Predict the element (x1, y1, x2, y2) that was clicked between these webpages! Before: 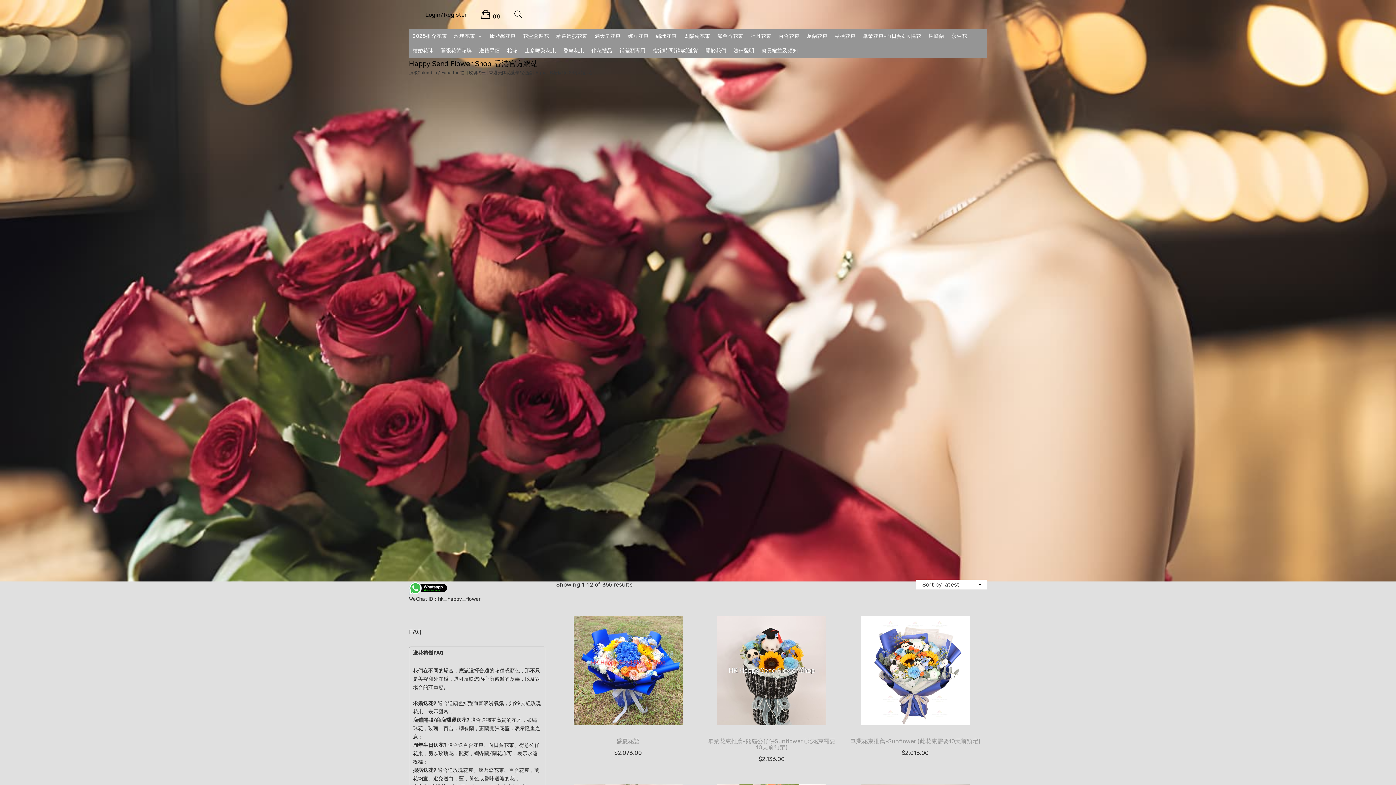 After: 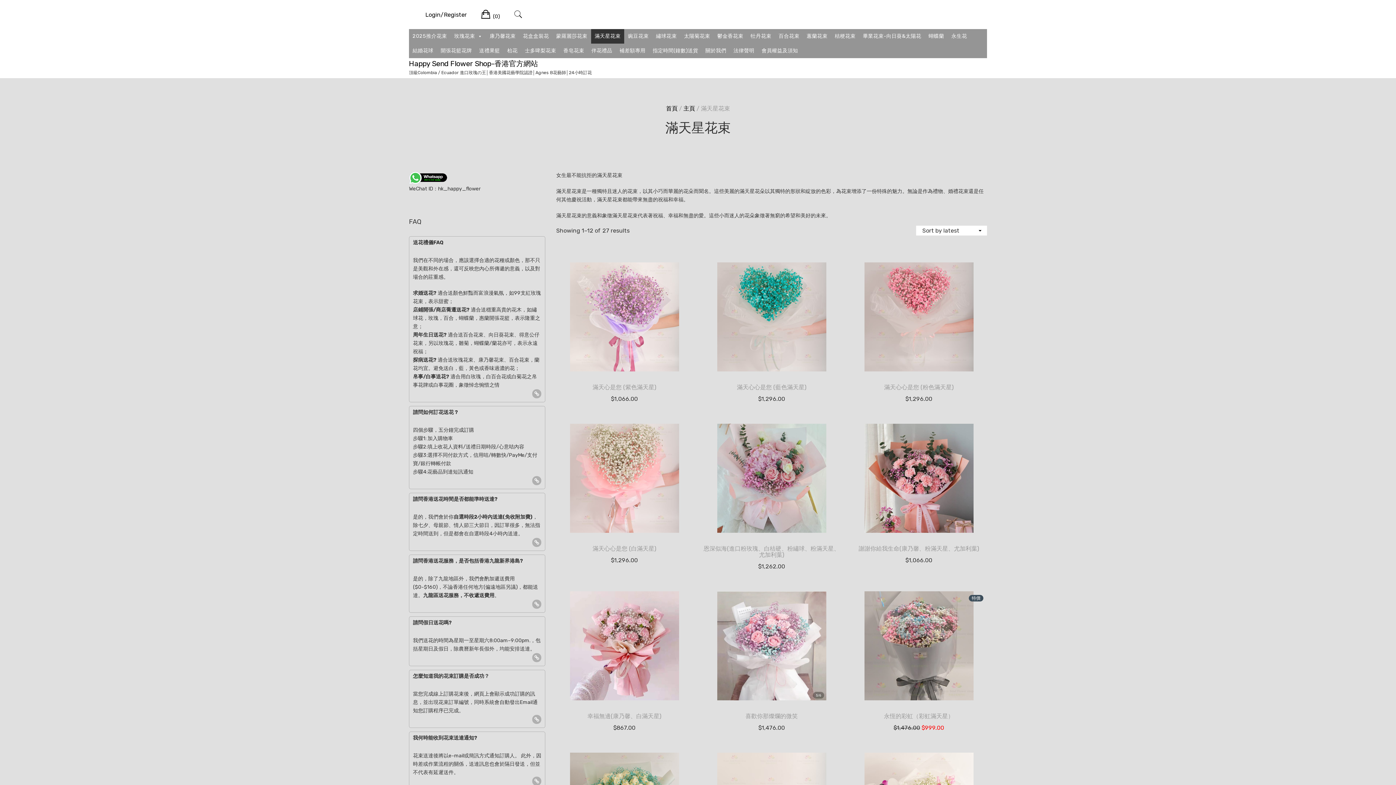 Action: label: 滿天星花束 bbox: (591, 29, 624, 43)